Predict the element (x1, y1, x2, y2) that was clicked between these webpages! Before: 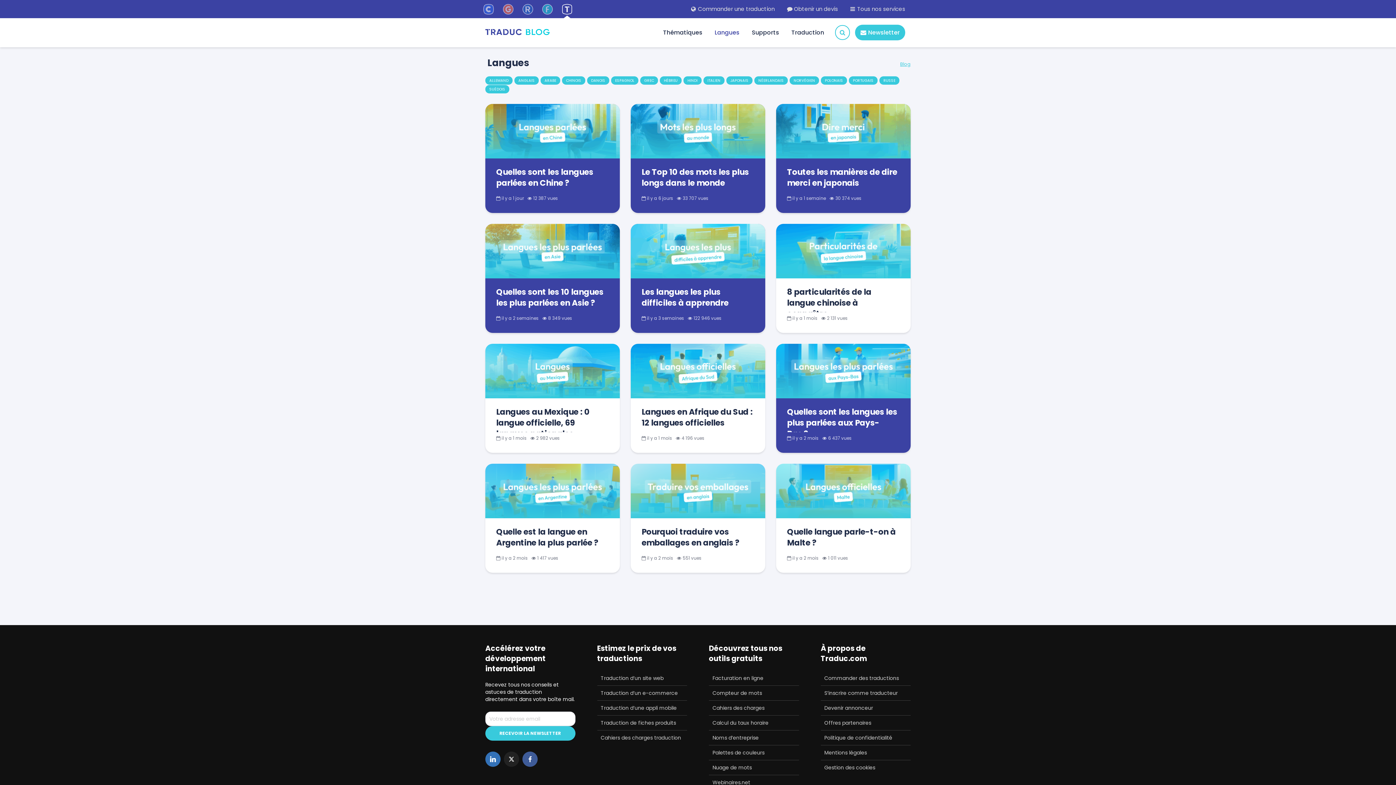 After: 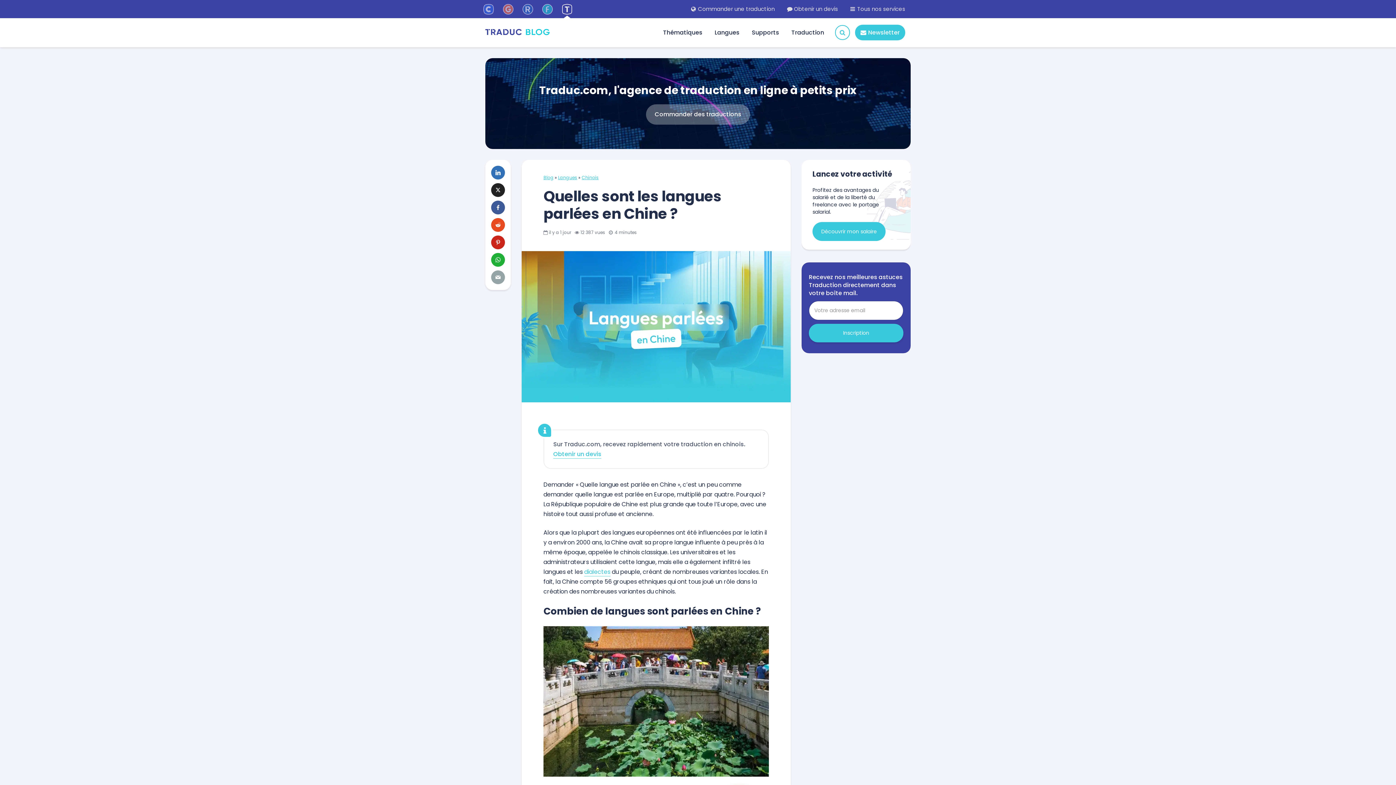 Action: label: Quelles sont les langues parlées en Chine ? bbox: (496, 166, 609, 188)